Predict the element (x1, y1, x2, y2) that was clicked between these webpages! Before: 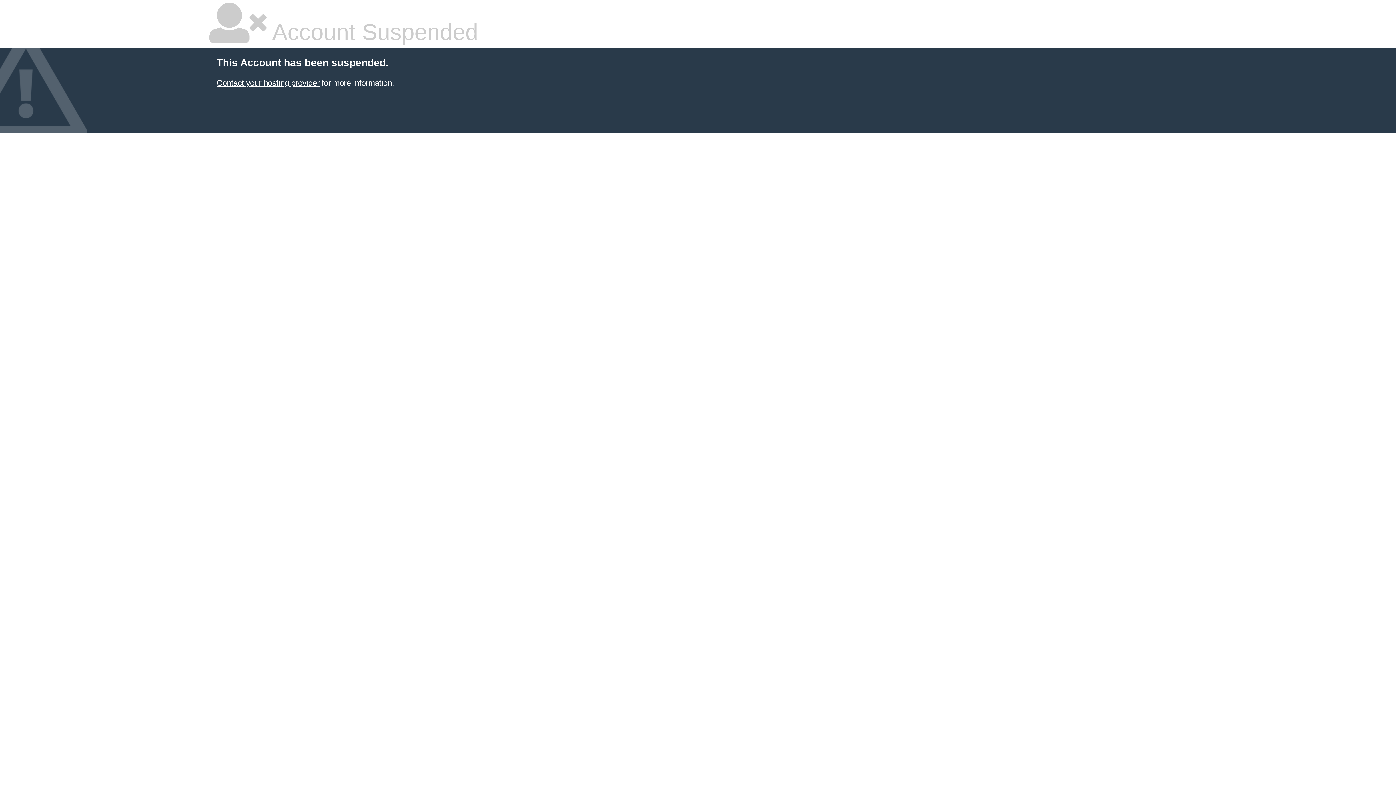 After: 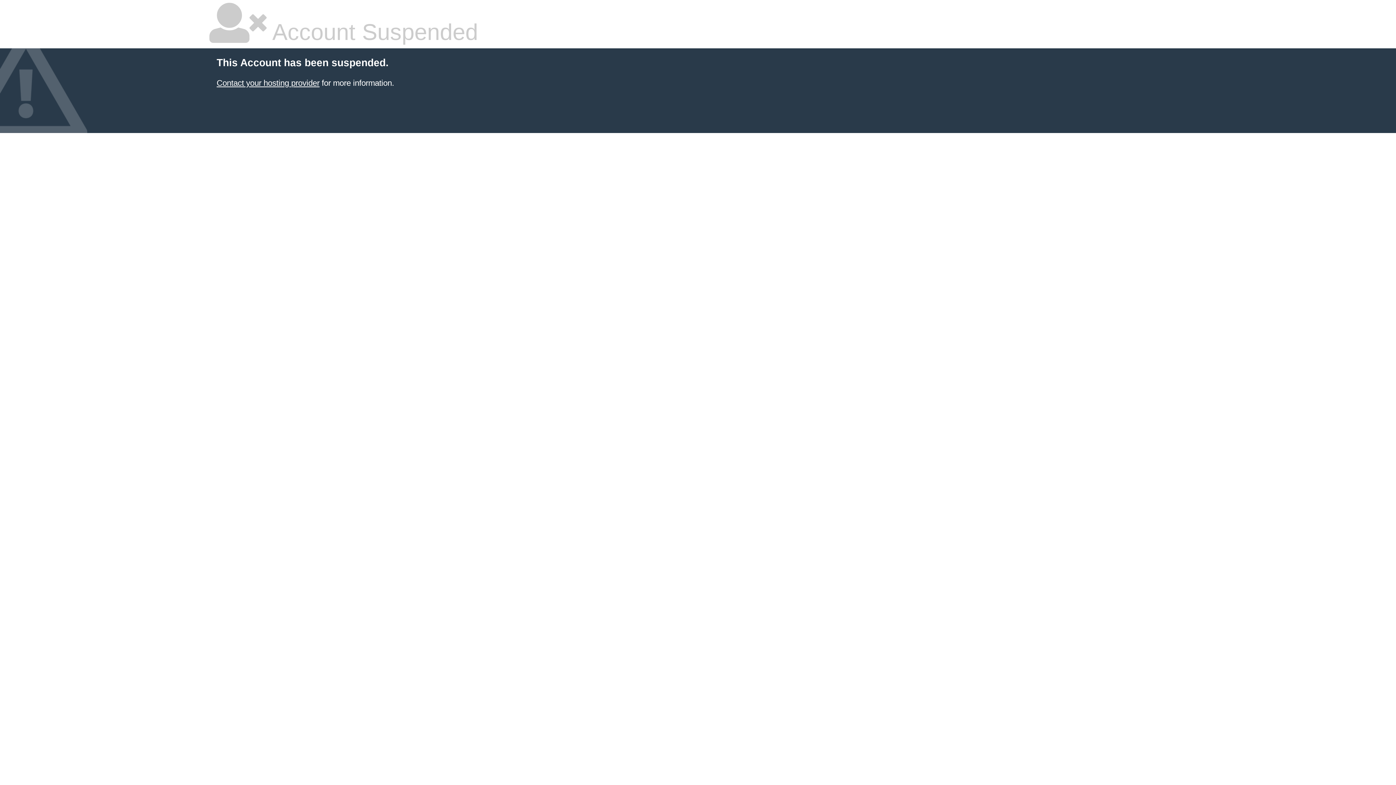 Action: label: Contact your hosting provider bbox: (216, 78, 319, 87)